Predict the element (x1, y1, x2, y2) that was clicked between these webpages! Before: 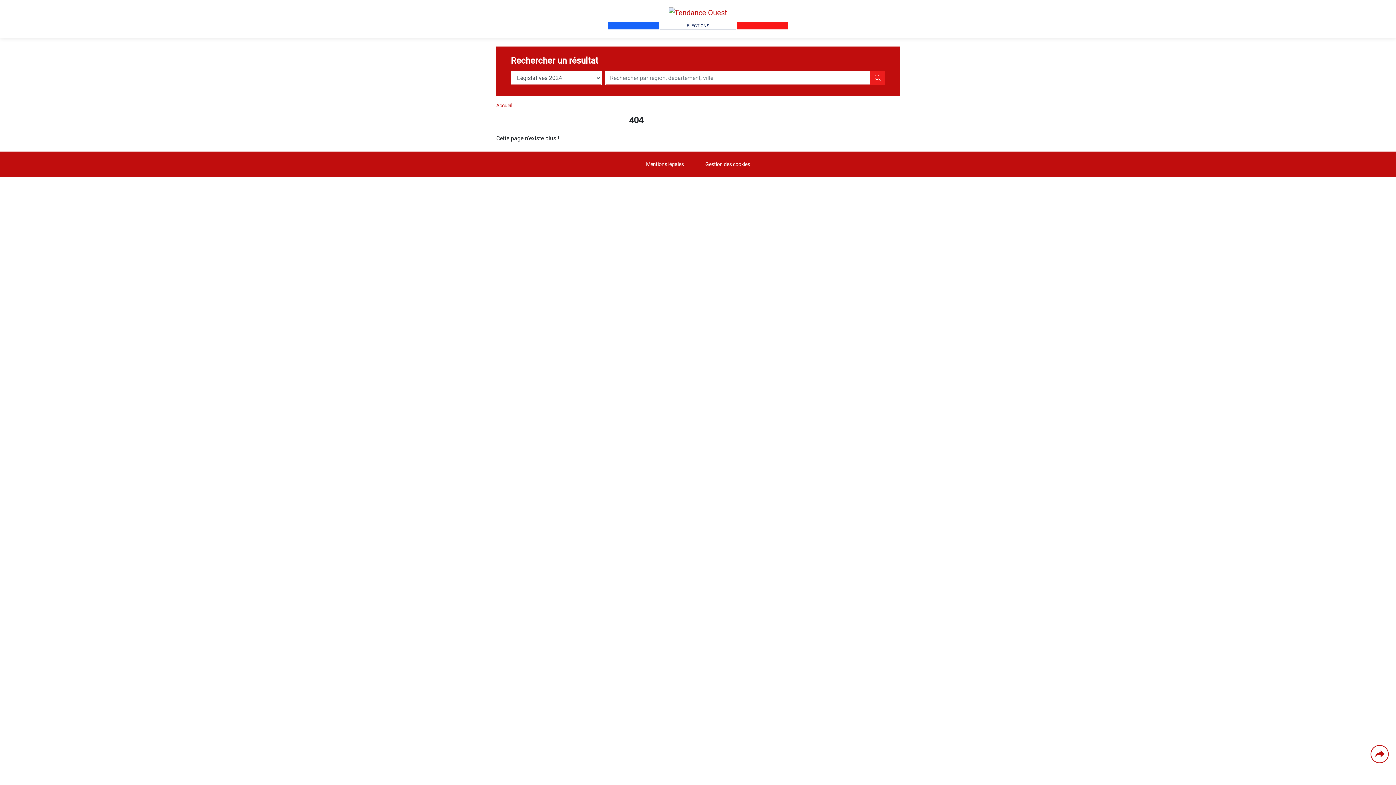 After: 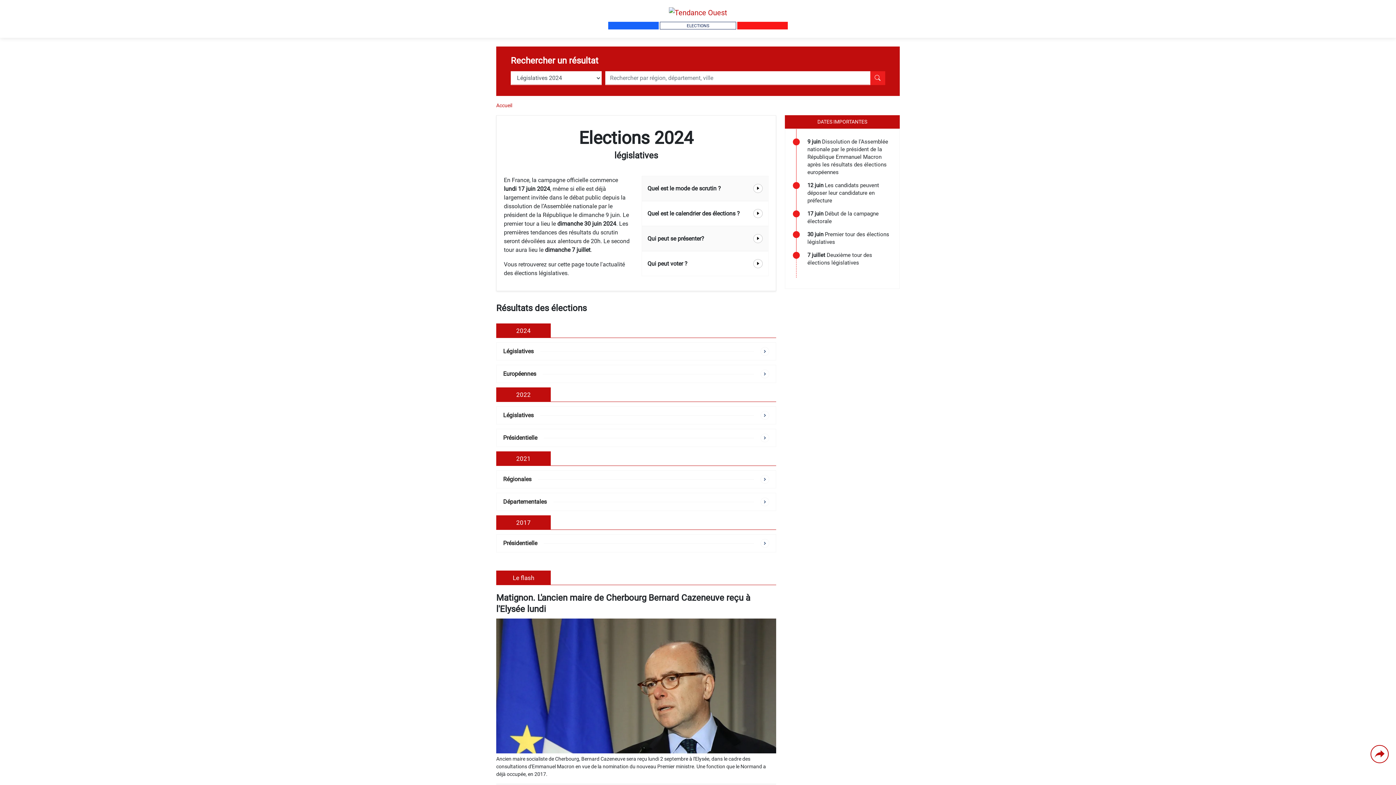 Action: label: Accueil bbox: (496, 102, 512, 108)